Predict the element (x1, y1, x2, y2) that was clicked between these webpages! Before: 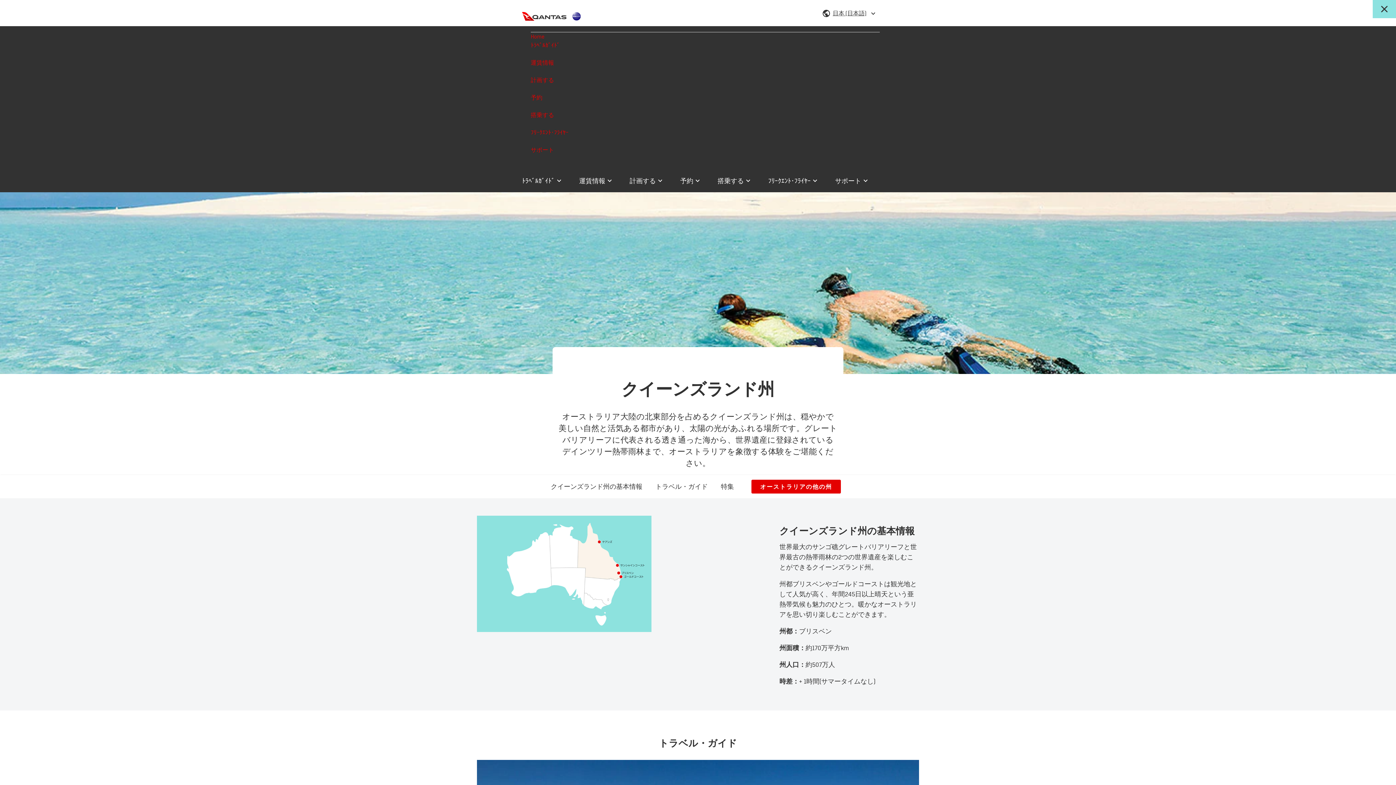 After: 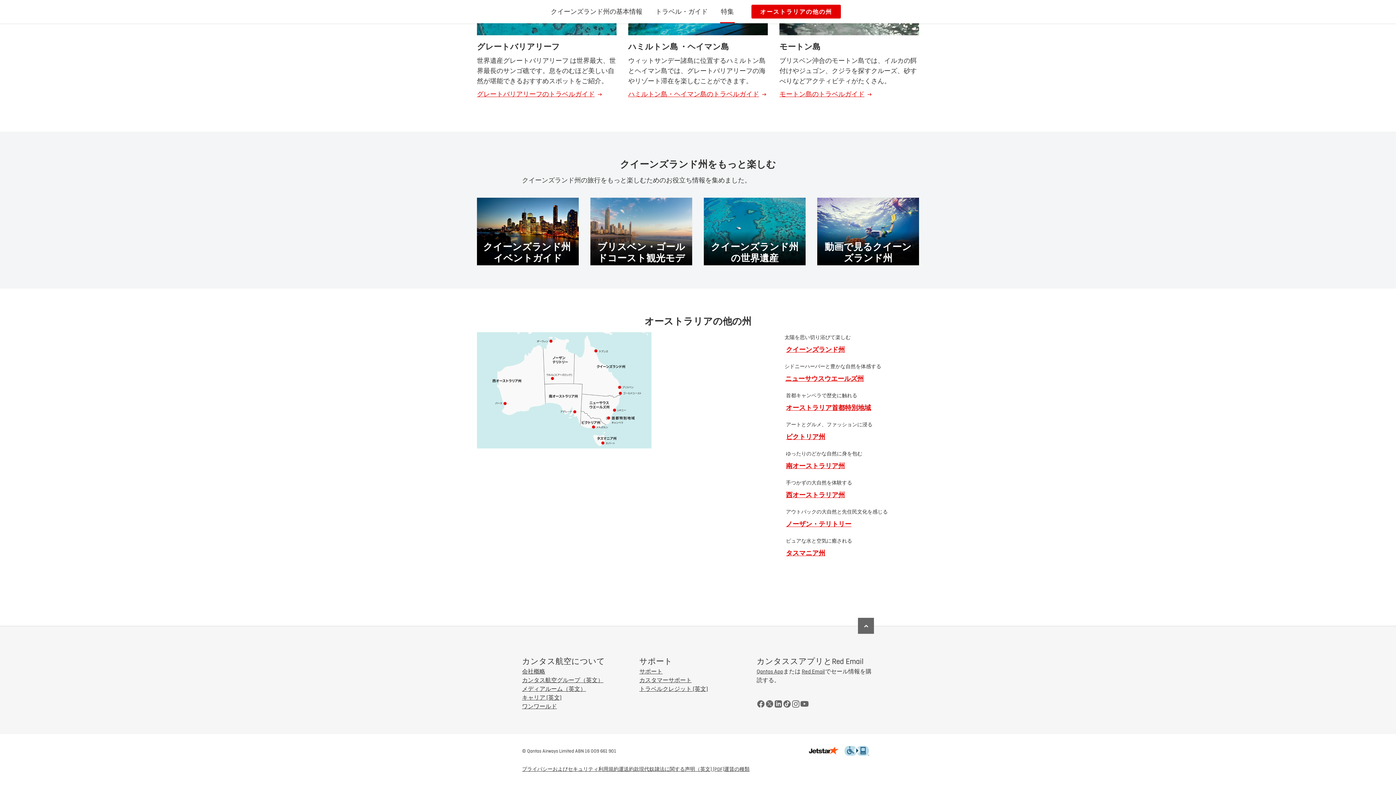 Action: label: 特集 bbox: (720, 475, 734, 498)